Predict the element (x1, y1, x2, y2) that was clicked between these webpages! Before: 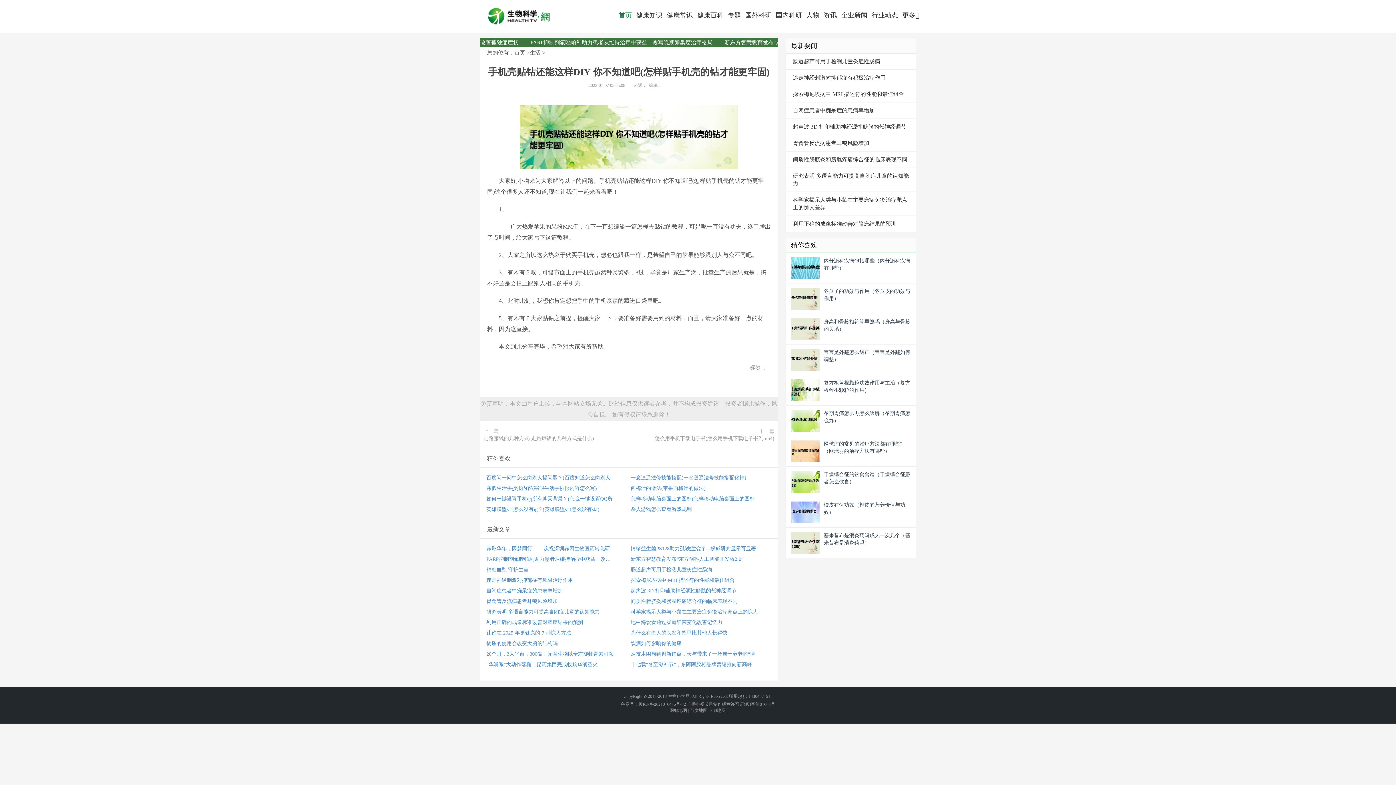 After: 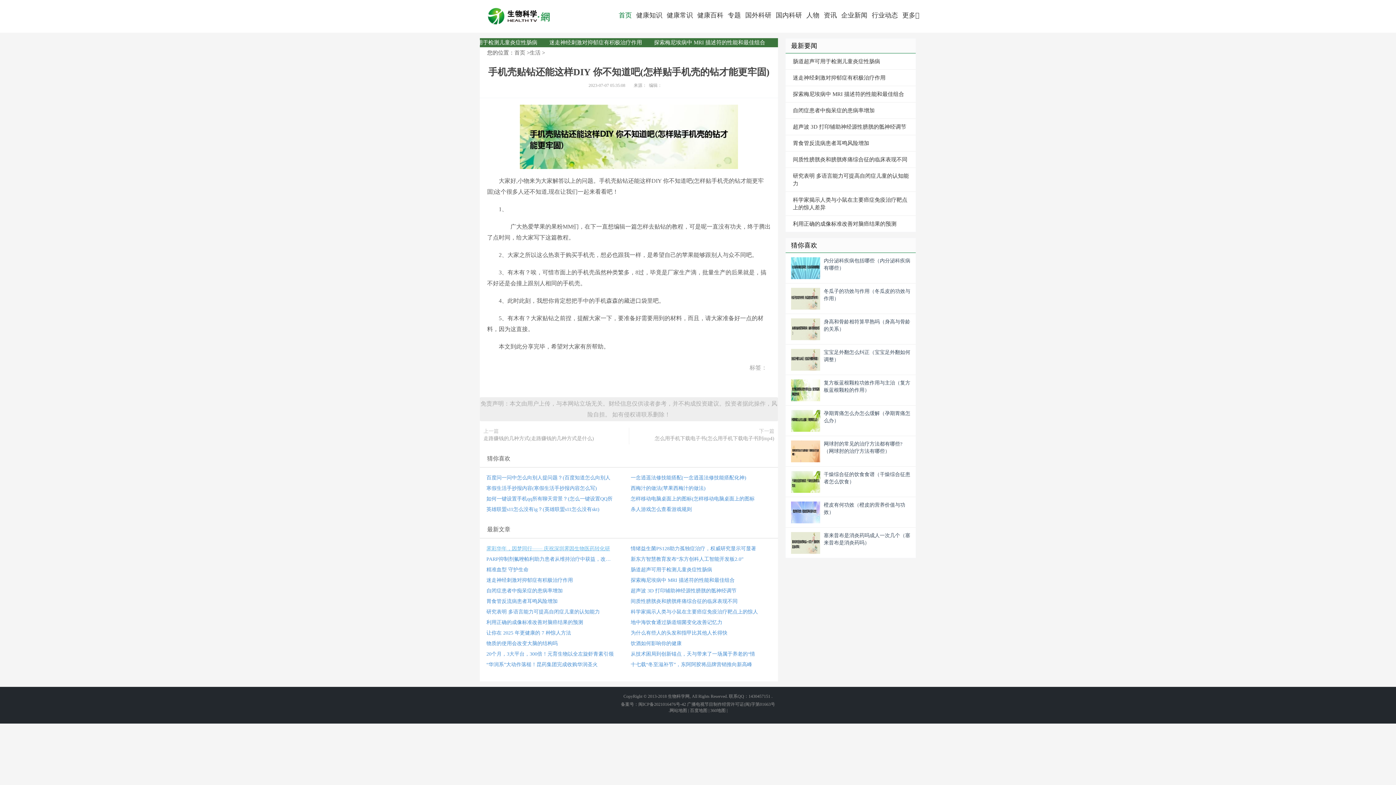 Action: bbox: (486, 545, 615, 552) label: 霁彩华年，因梦同行—— 庆祝深圳霁因生物医药转化研